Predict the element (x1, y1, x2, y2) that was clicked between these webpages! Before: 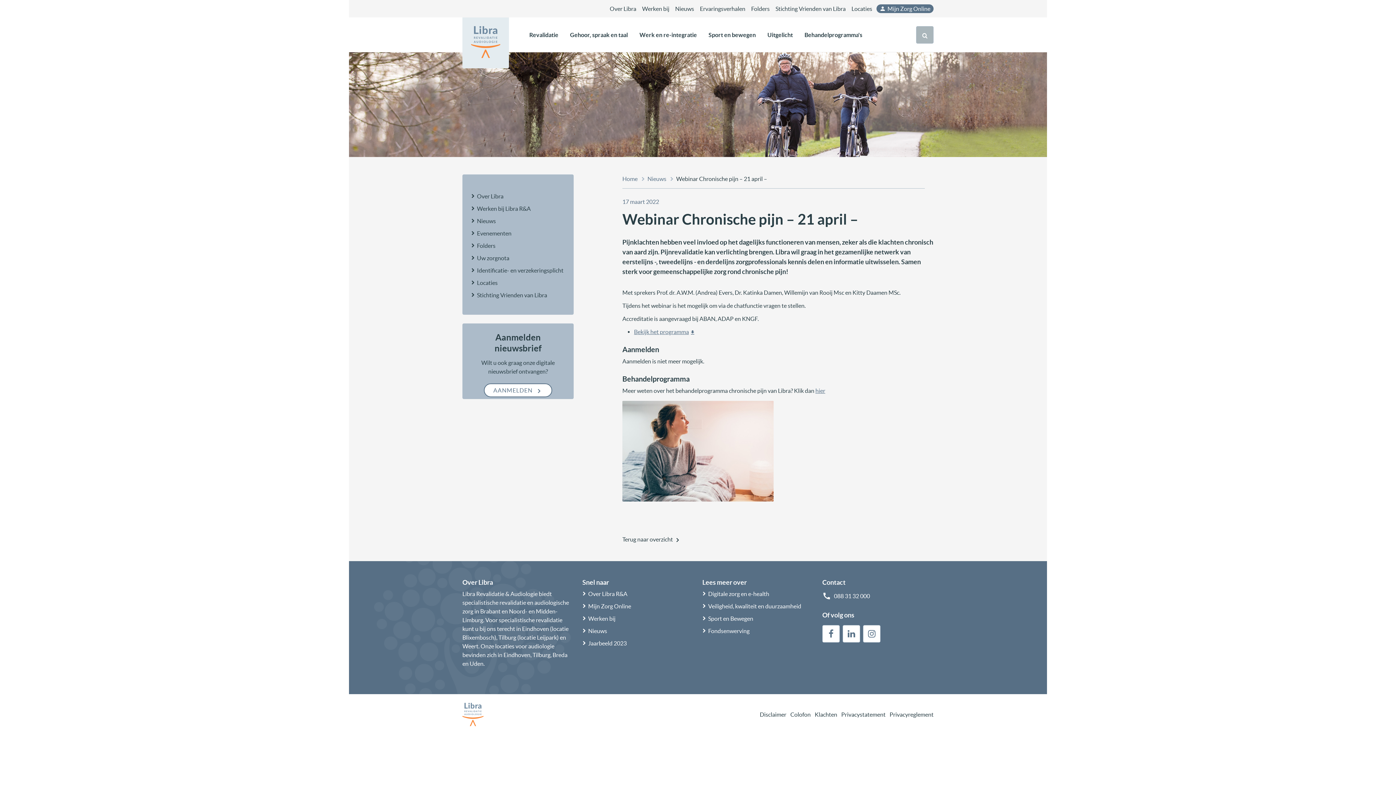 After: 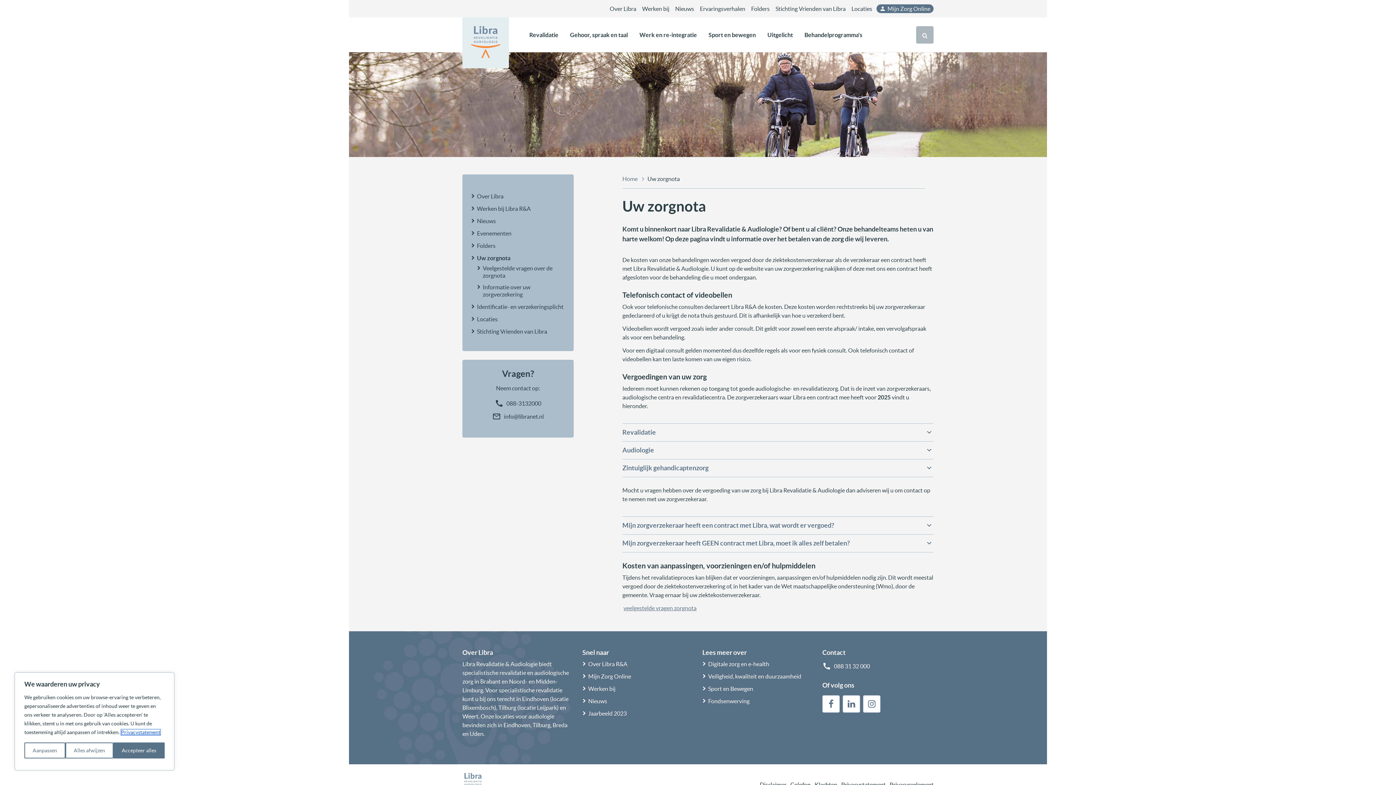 Action: label: Uw zorgnota bbox: (471, 254, 509, 261)